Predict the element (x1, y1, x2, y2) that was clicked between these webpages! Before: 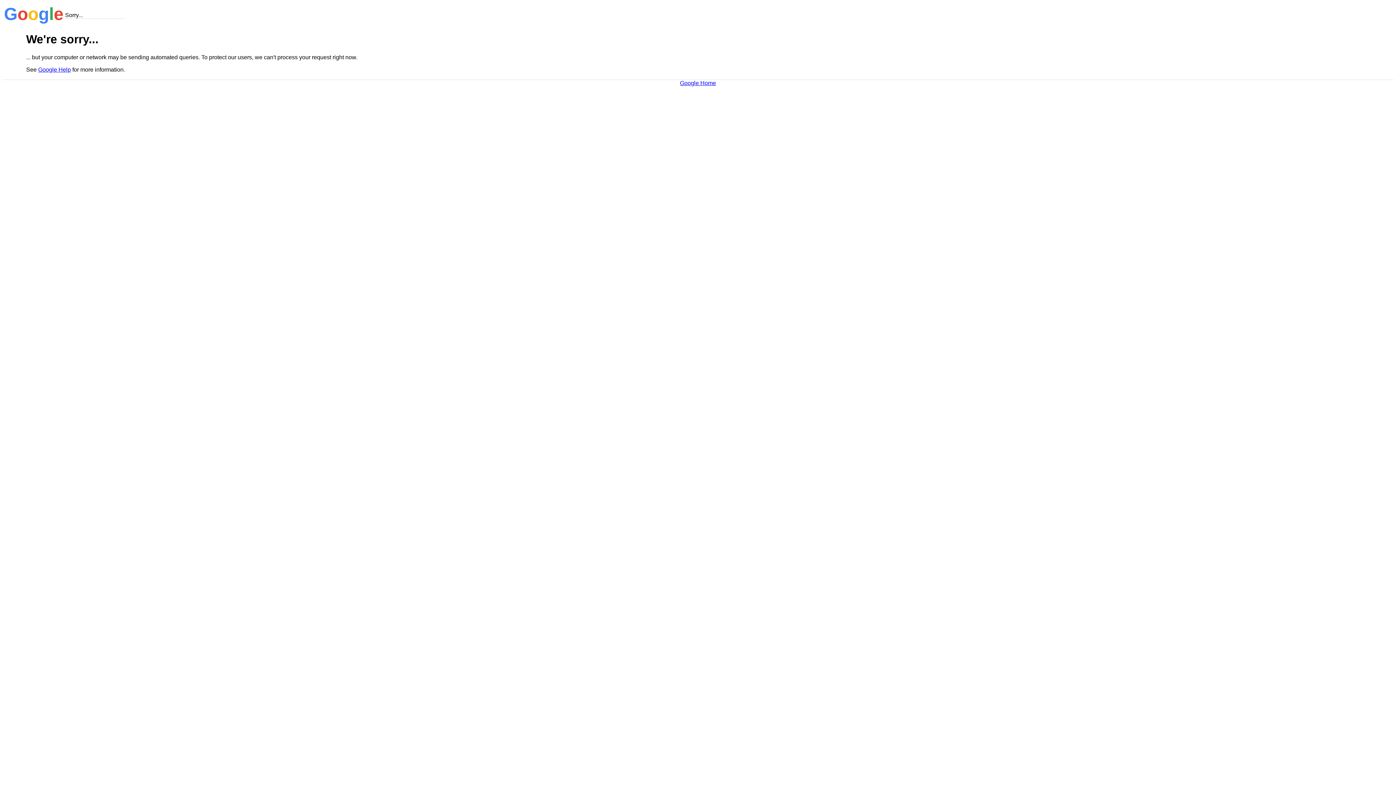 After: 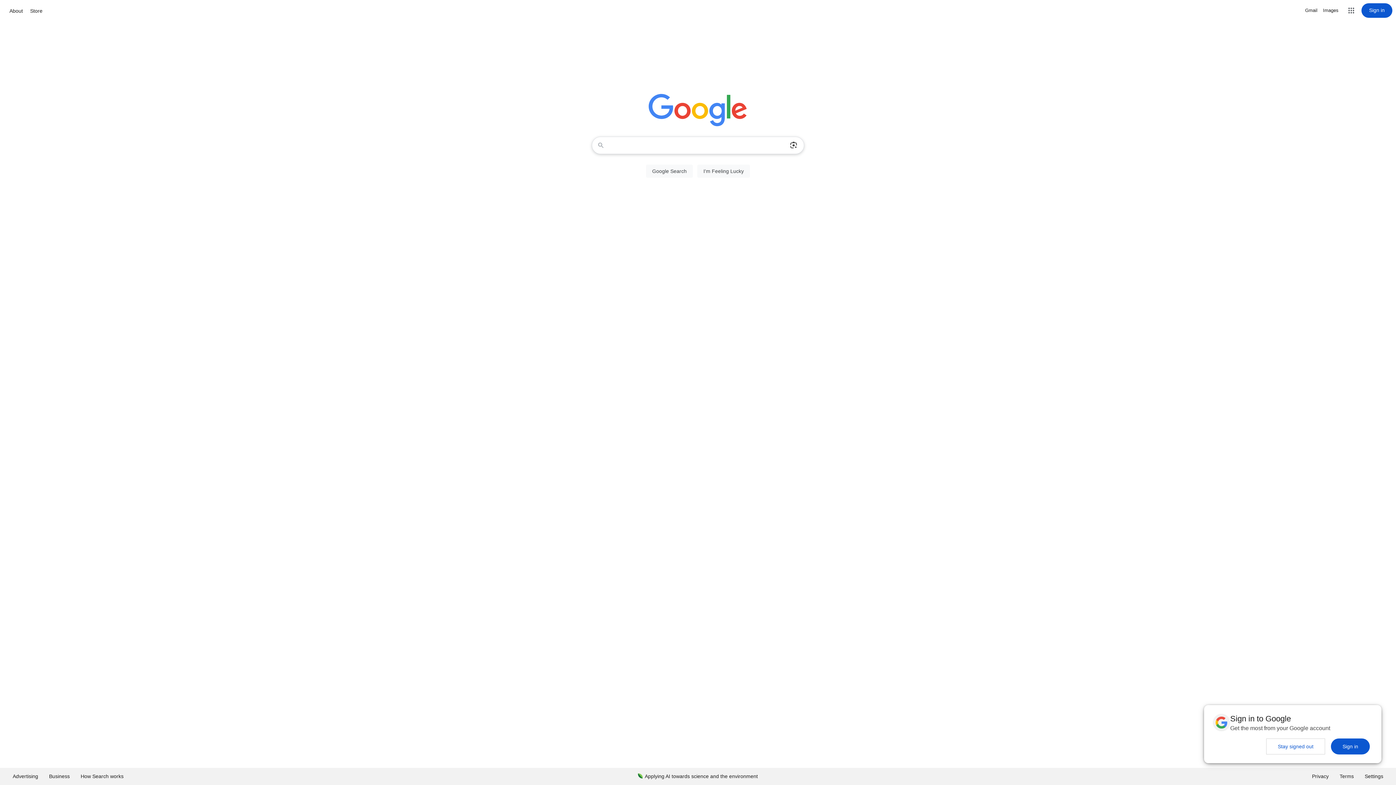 Action: bbox: (680, 79, 716, 86) label: Google Home